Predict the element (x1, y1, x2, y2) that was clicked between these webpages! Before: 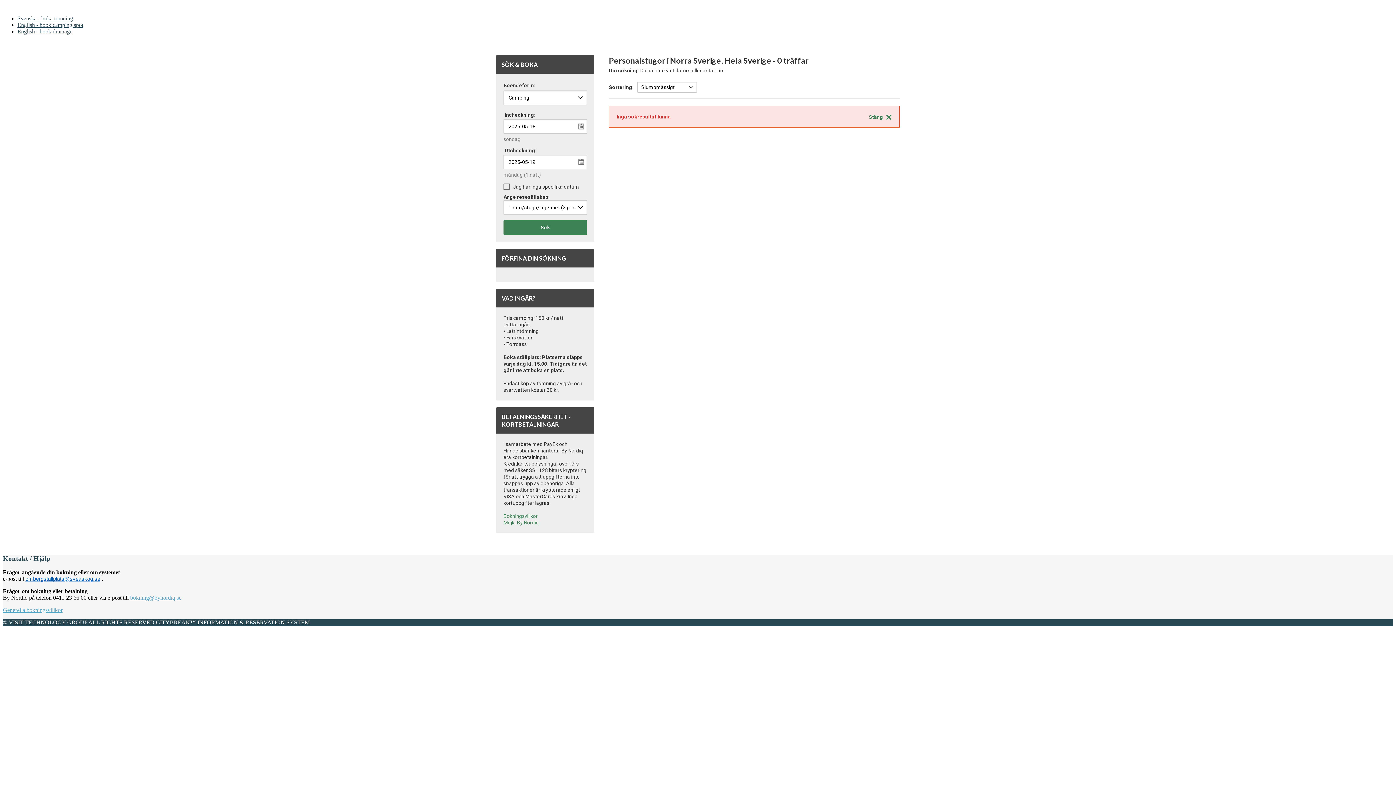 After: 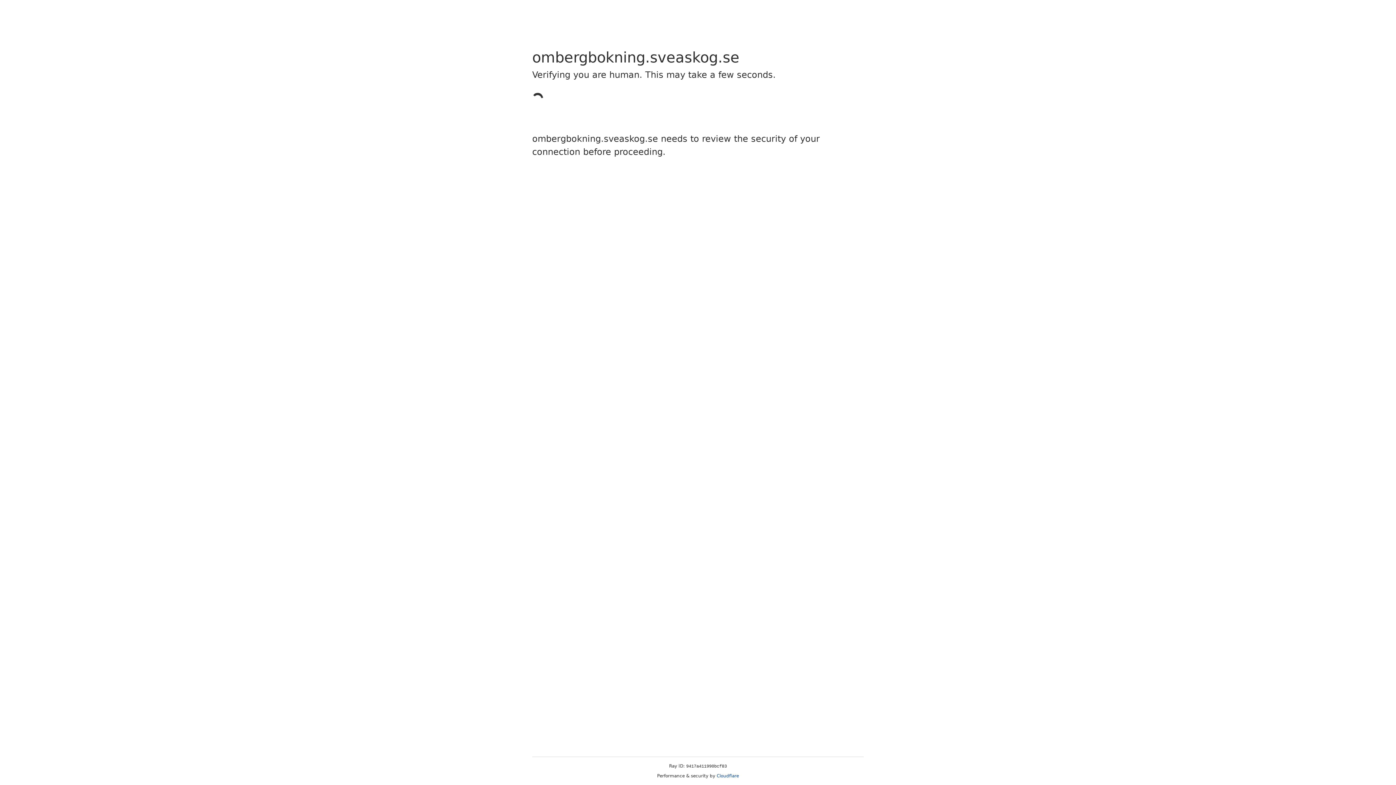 Action: label: English - book drainage bbox: (17, 28, 72, 34)